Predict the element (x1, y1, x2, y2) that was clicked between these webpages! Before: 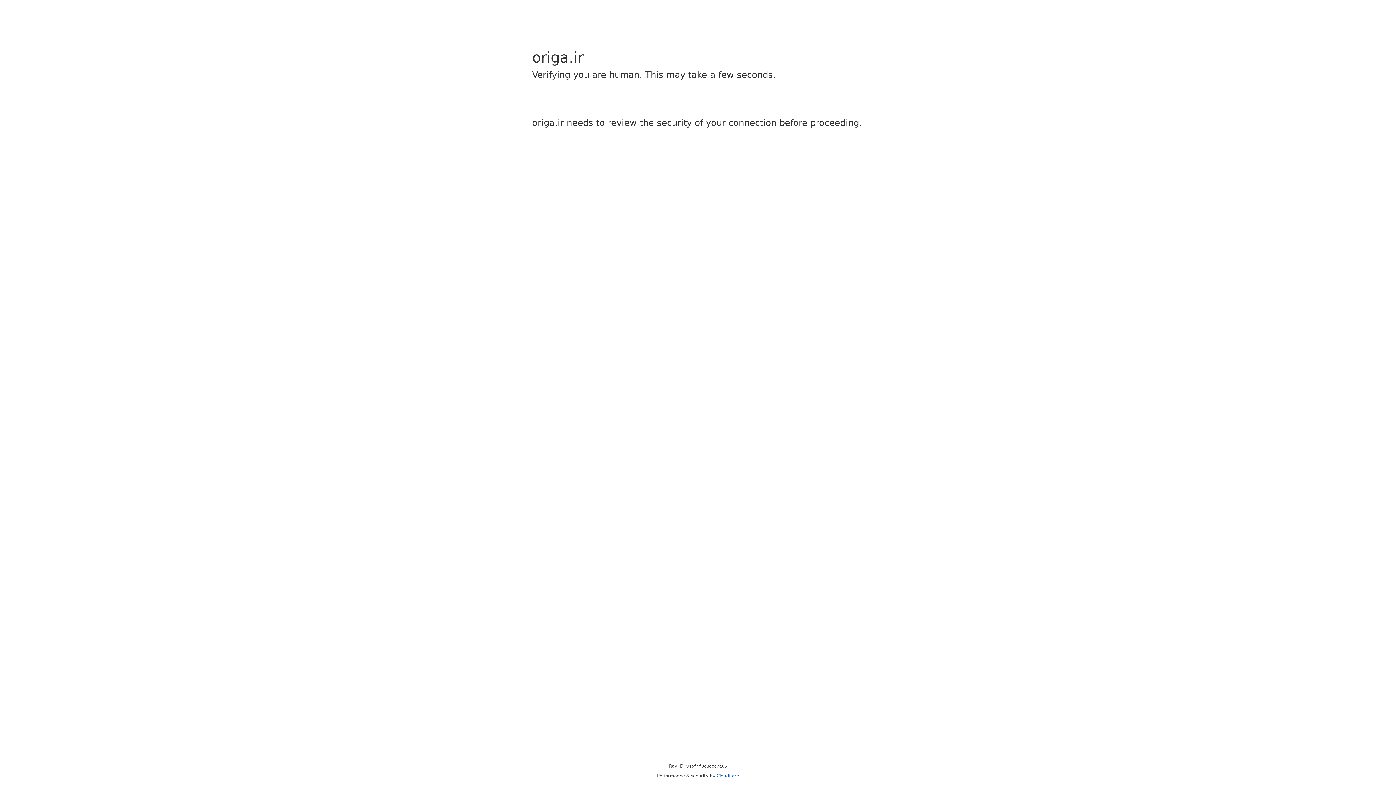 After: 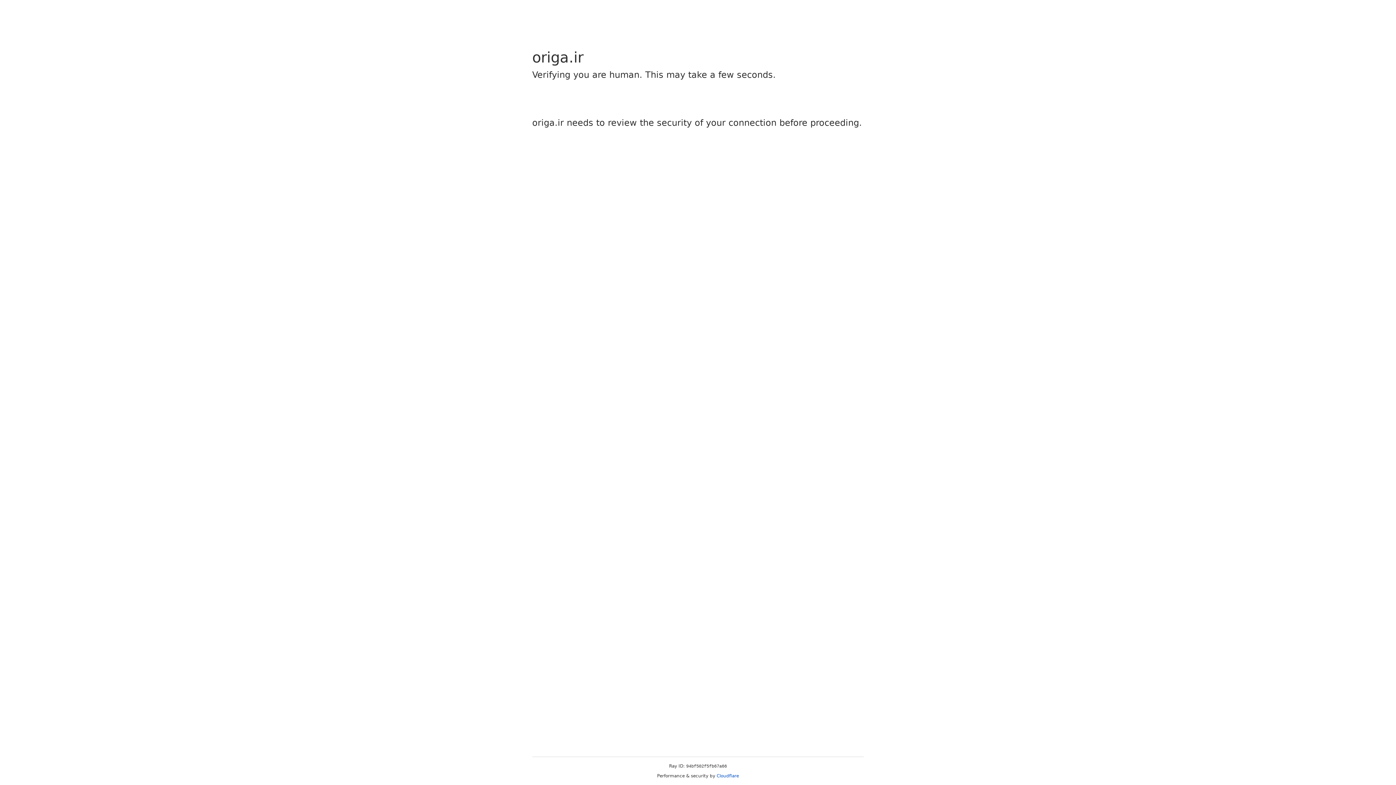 Action: label: Cloudflare bbox: (716, 773, 739, 778)